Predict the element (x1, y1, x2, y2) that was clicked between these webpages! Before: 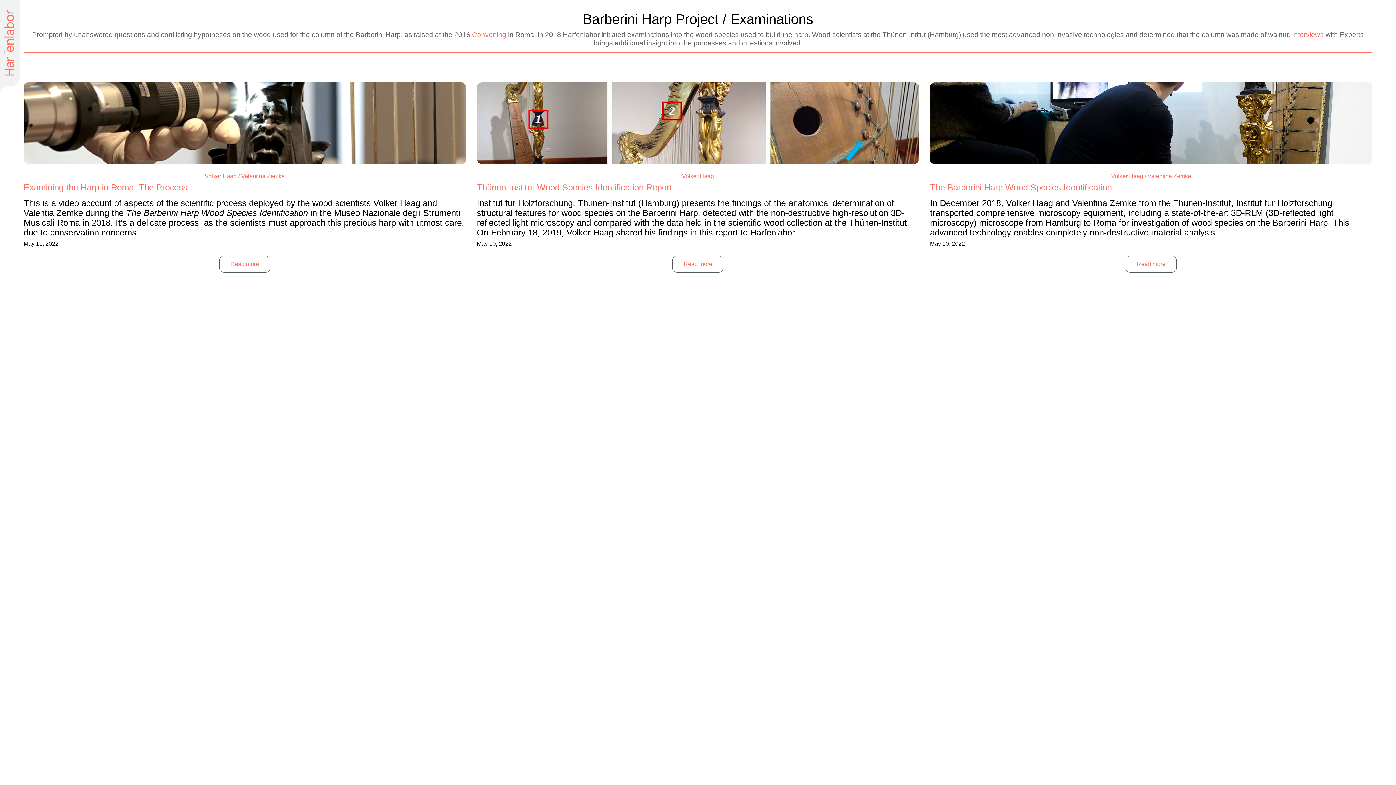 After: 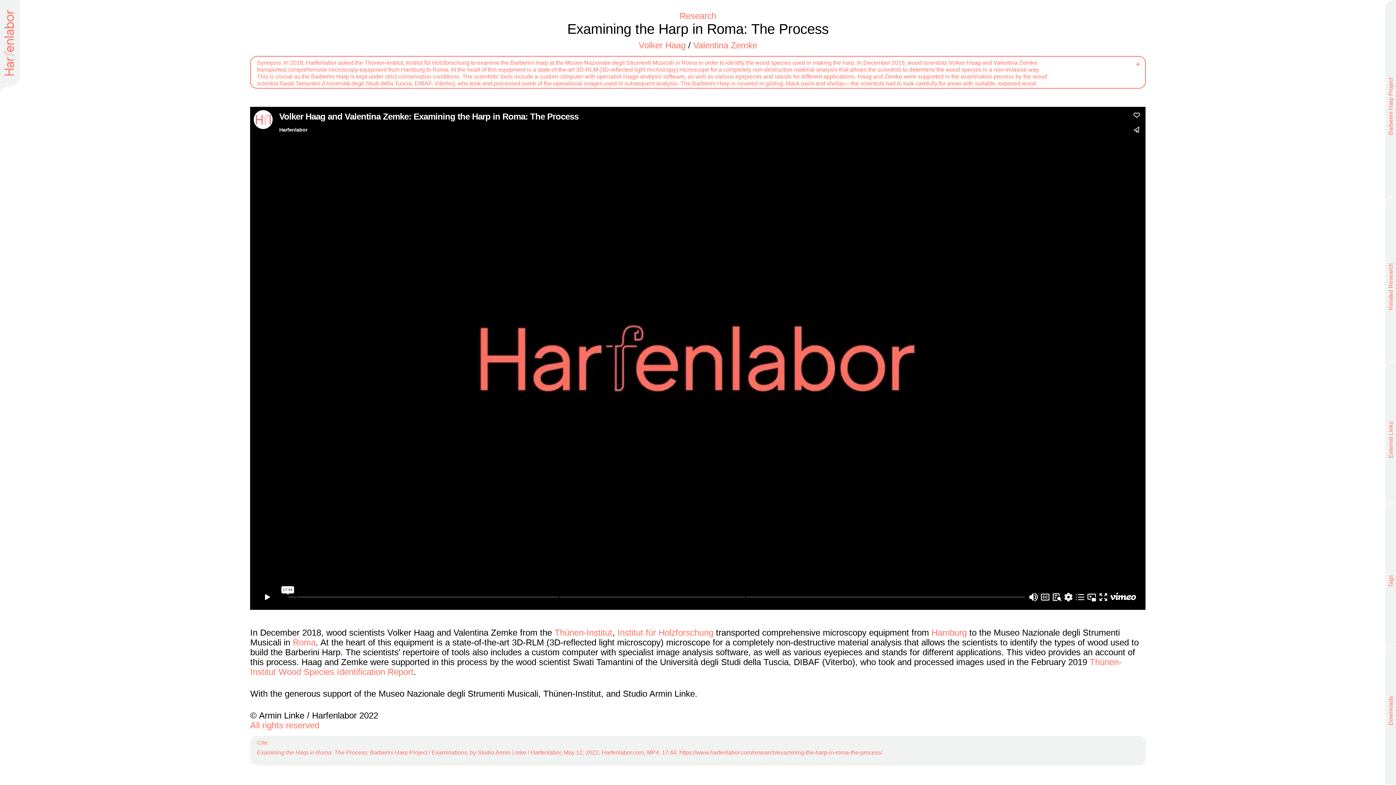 Action: label: Examining the Harp in Roma: The Process bbox: (23, 182, 187, 192)